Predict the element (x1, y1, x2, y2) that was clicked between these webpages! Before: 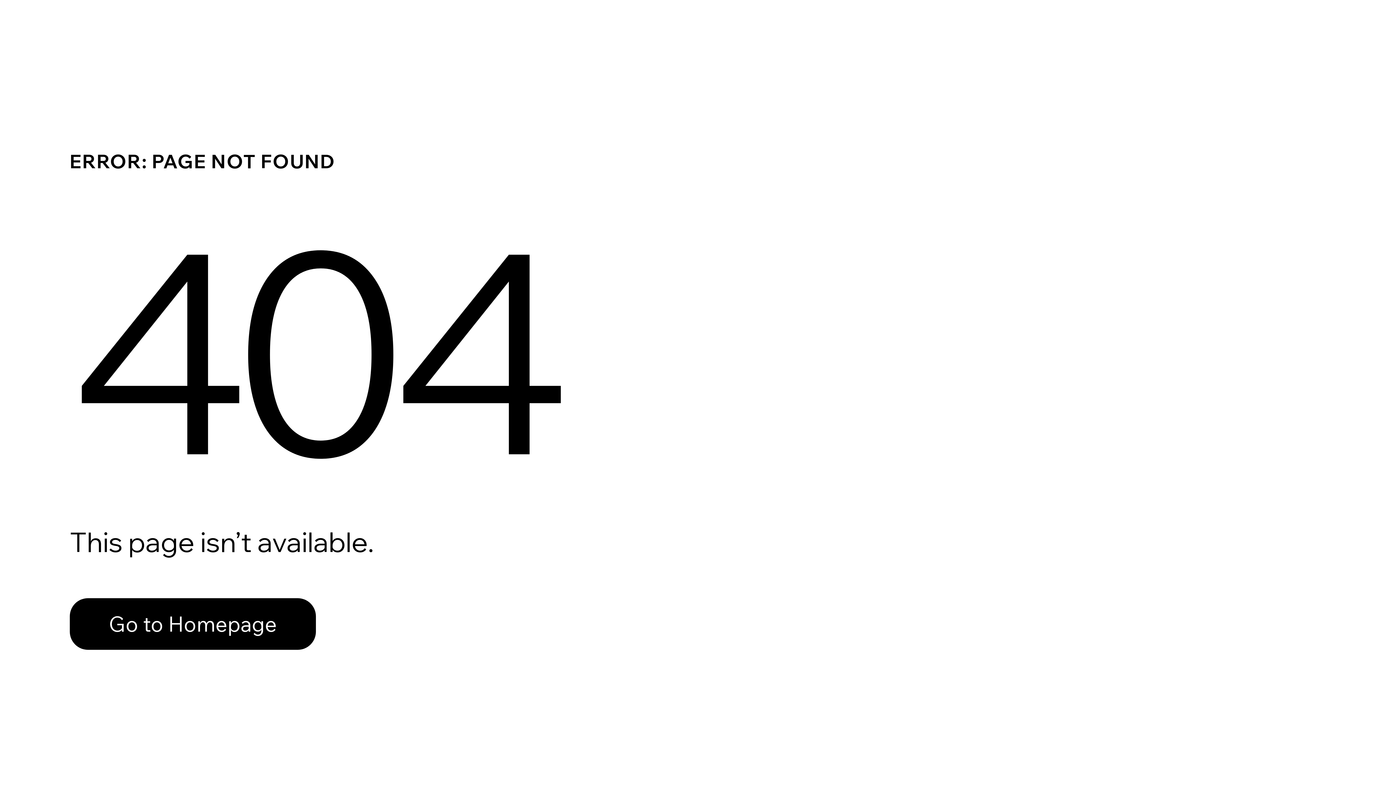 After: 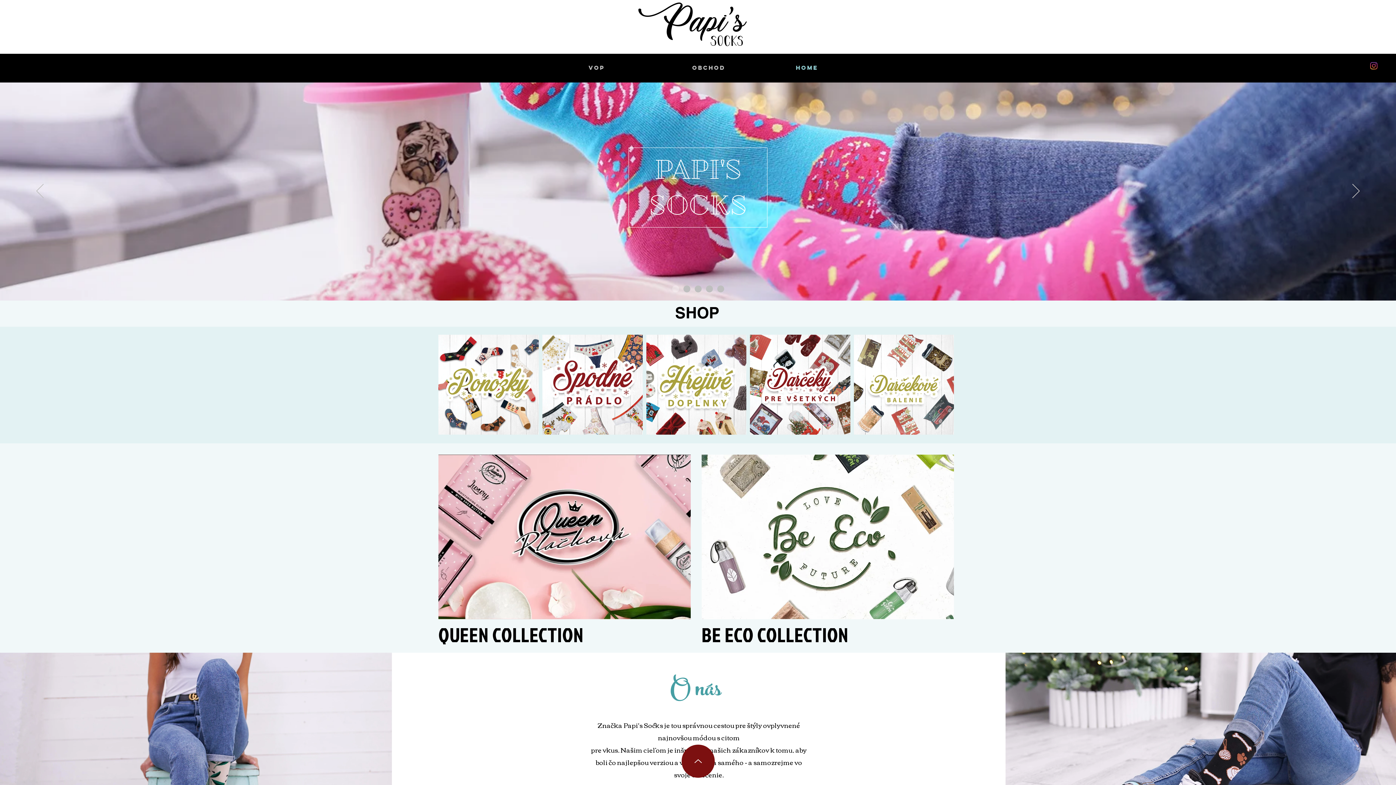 Action: bbox: (69, 582, 768, 659) label: Go to Homepage